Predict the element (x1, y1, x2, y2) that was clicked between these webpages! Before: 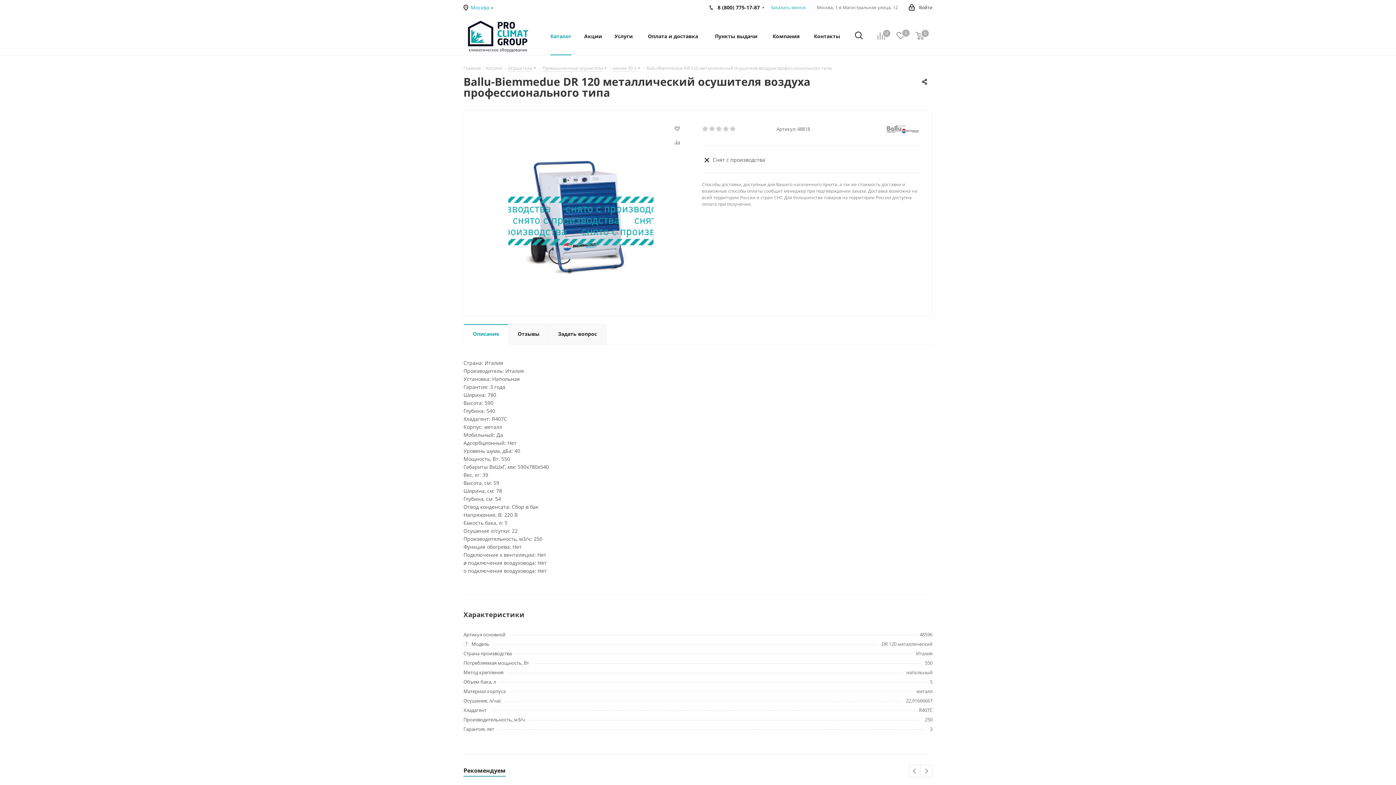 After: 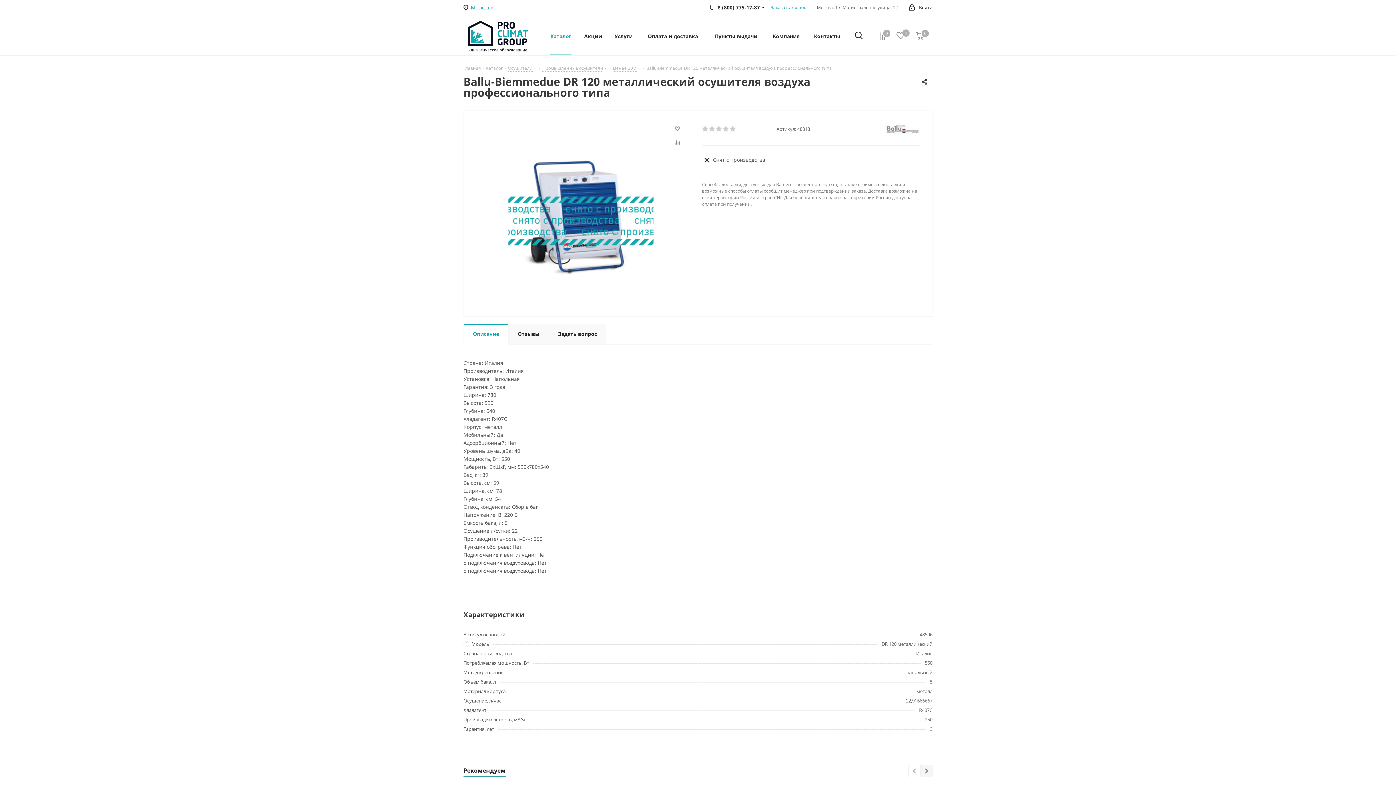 Action: bbox: (920, 765, 932, 778) label: Next